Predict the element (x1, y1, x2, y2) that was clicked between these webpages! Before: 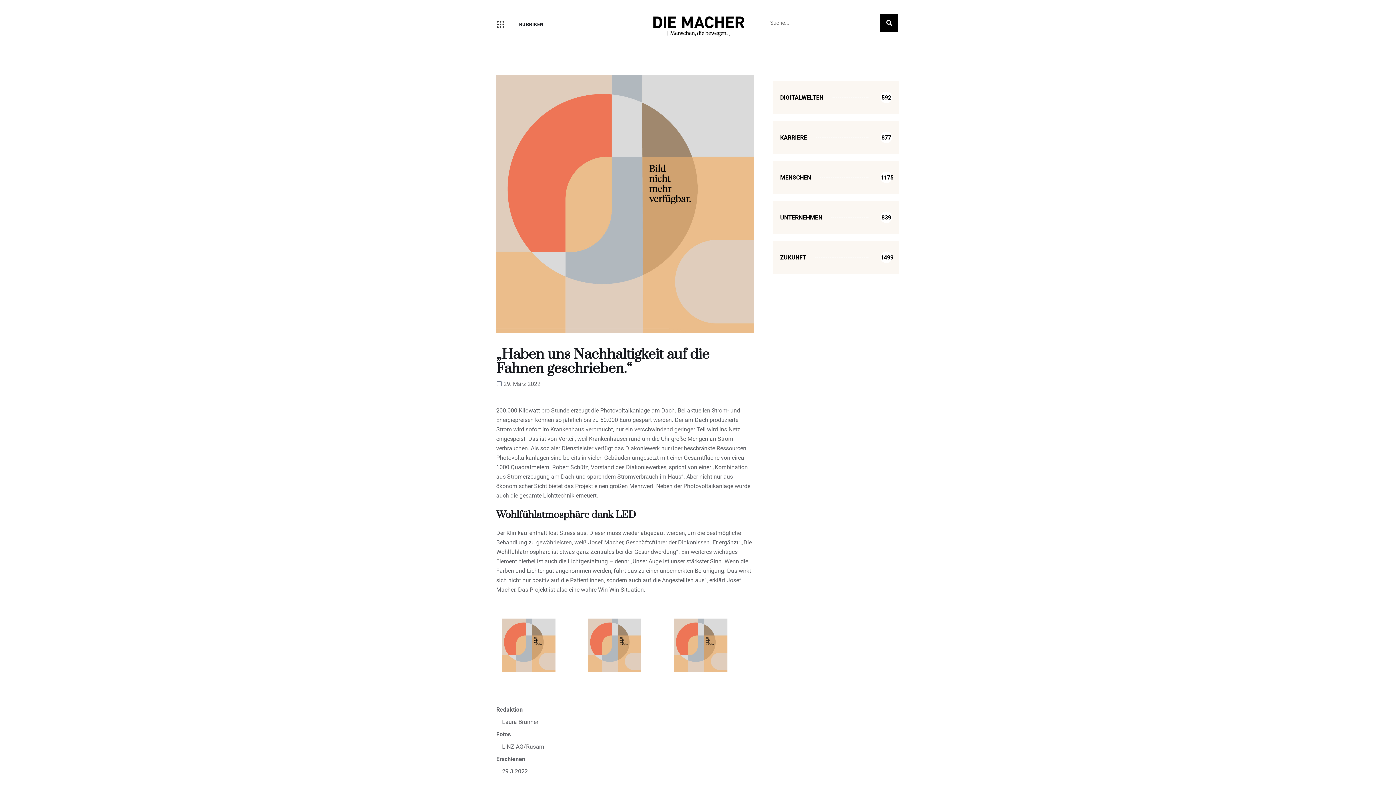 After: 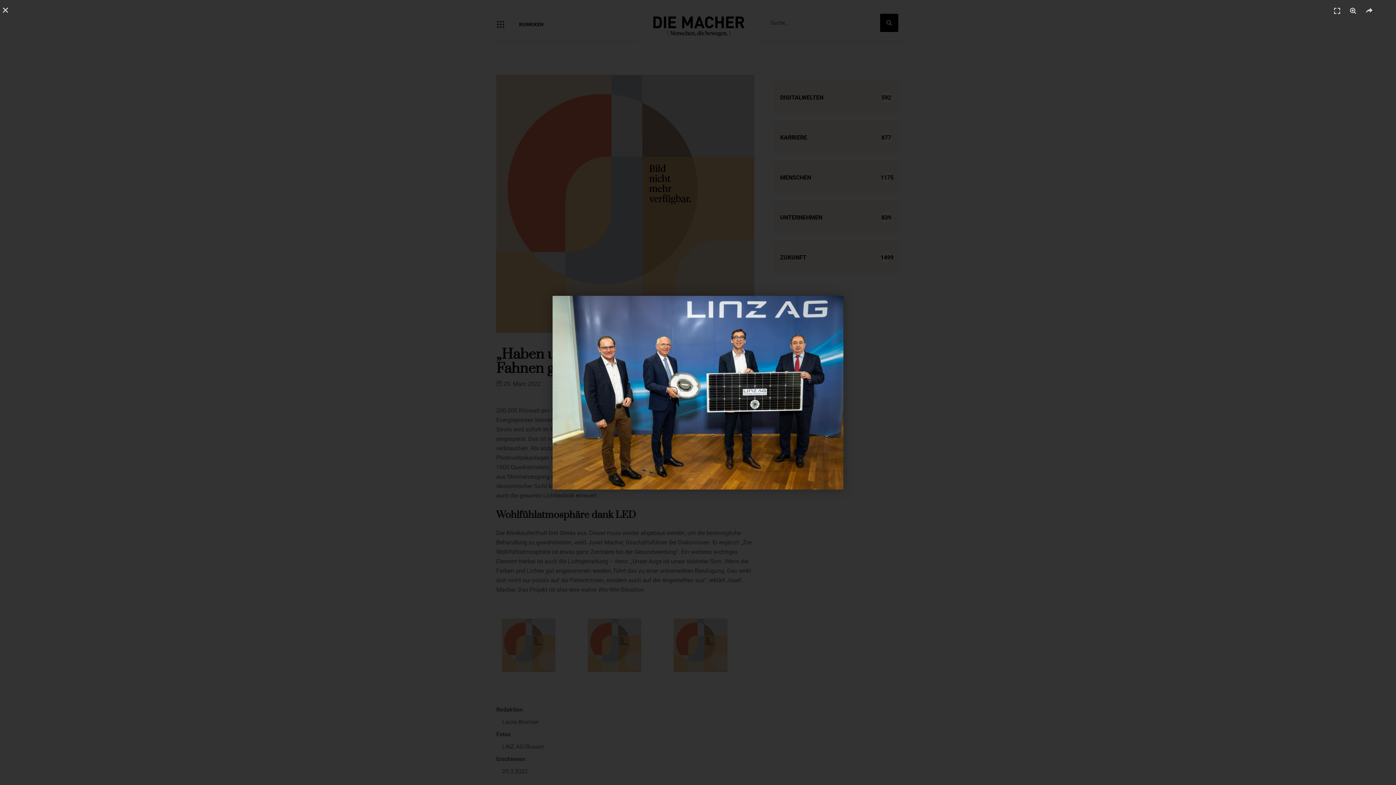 Action: label: 

 bbox: (501, 609, 555, 672)